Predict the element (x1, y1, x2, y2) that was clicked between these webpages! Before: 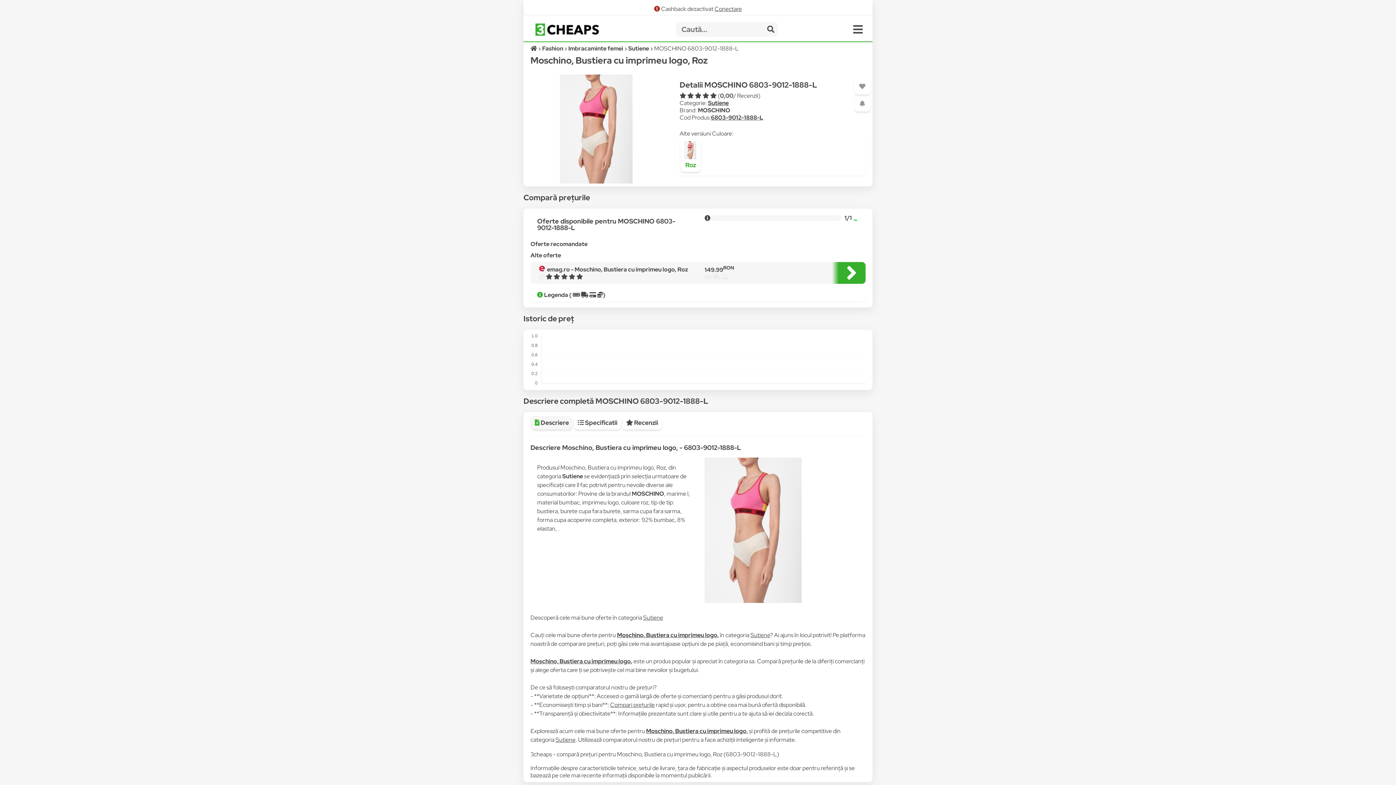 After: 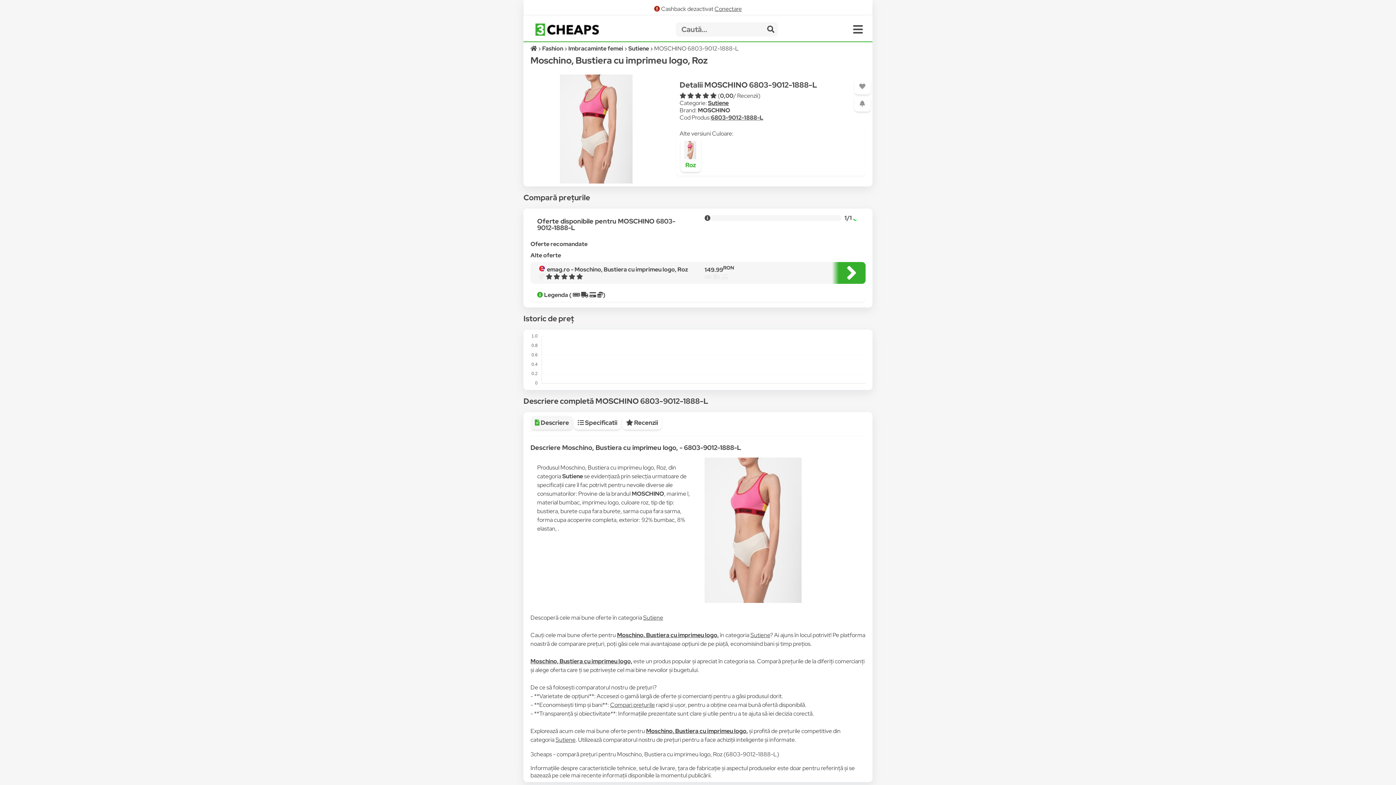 Action: bbox: (646, 727, 748, 735) label: Moschino, Bustiera cu imprimeu logo,